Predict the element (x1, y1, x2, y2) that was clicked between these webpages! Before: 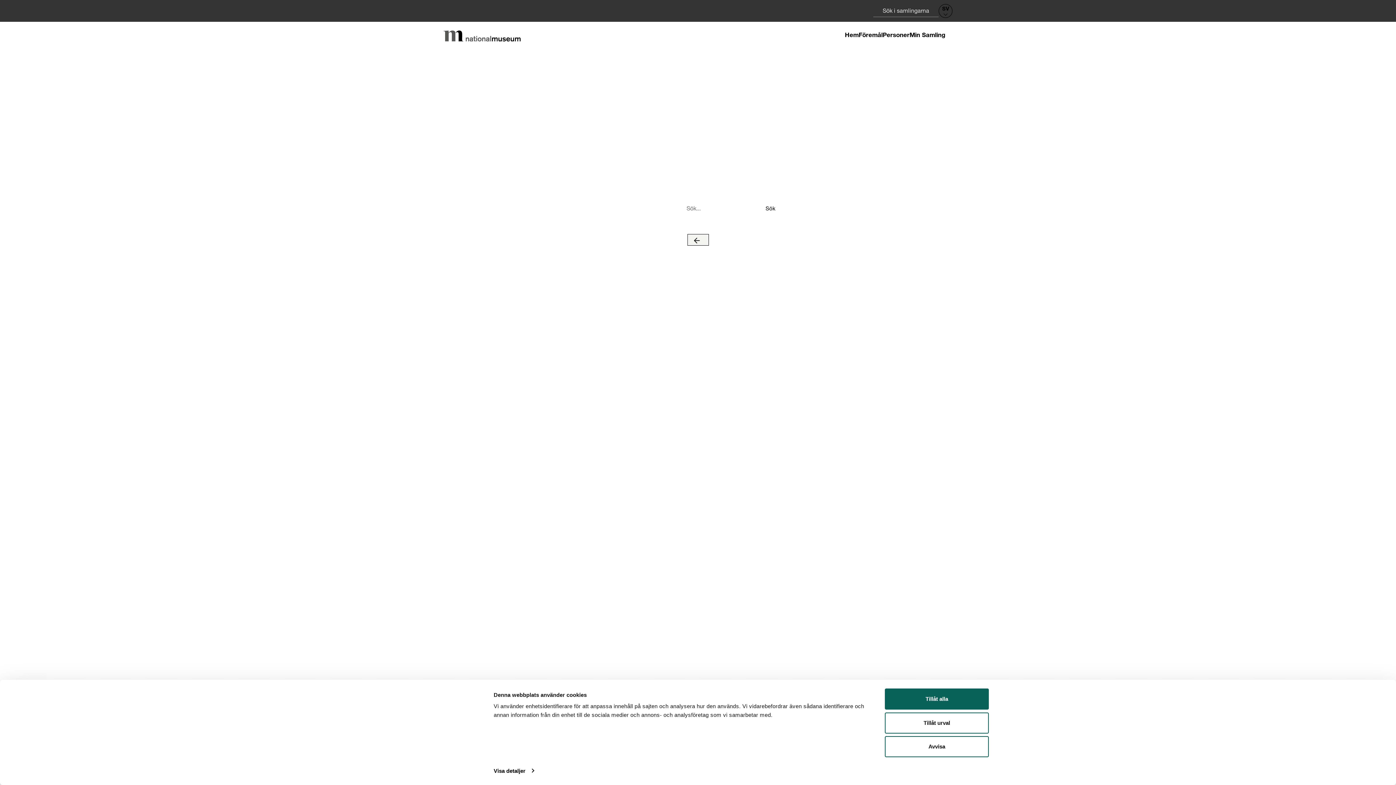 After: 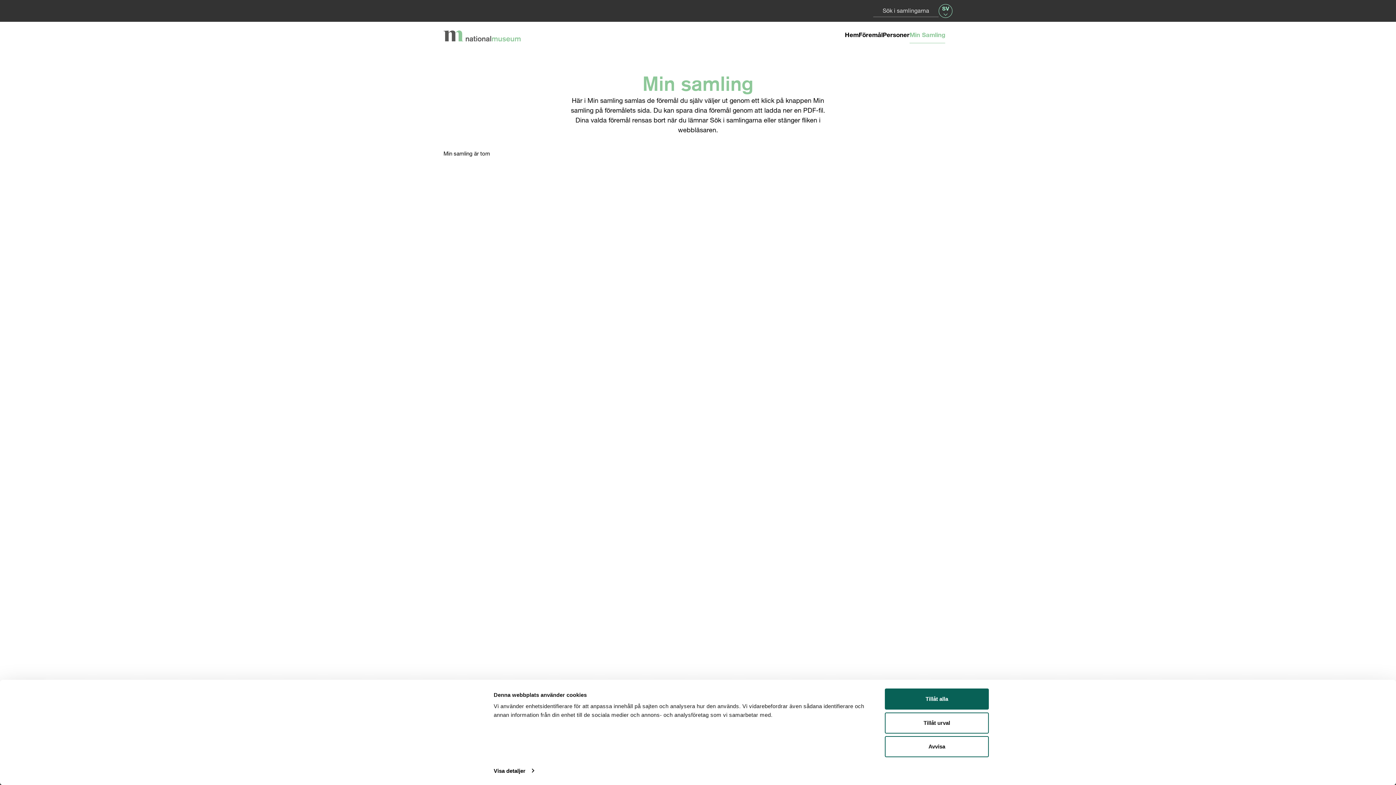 Action: bbox: (909, 29, 945, 42) label: Min Samling